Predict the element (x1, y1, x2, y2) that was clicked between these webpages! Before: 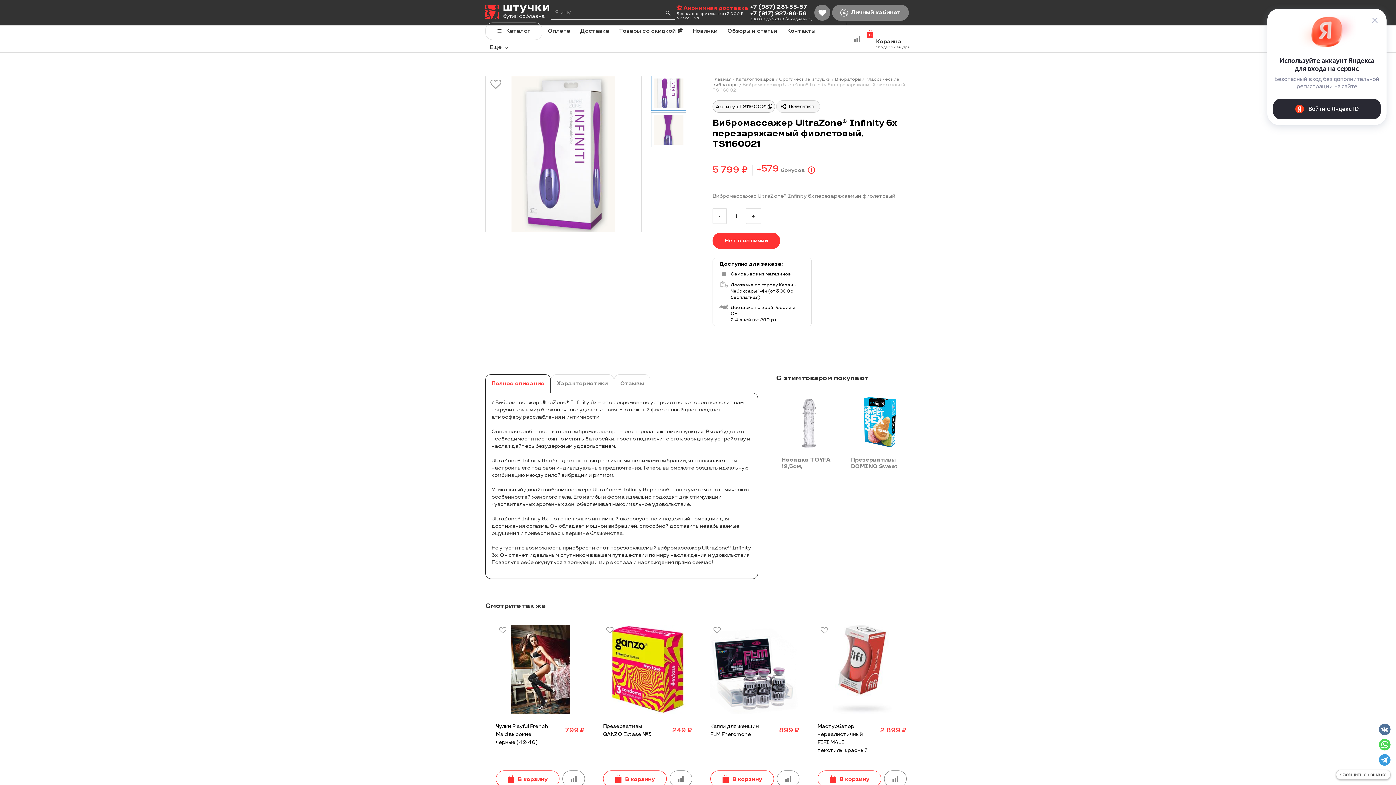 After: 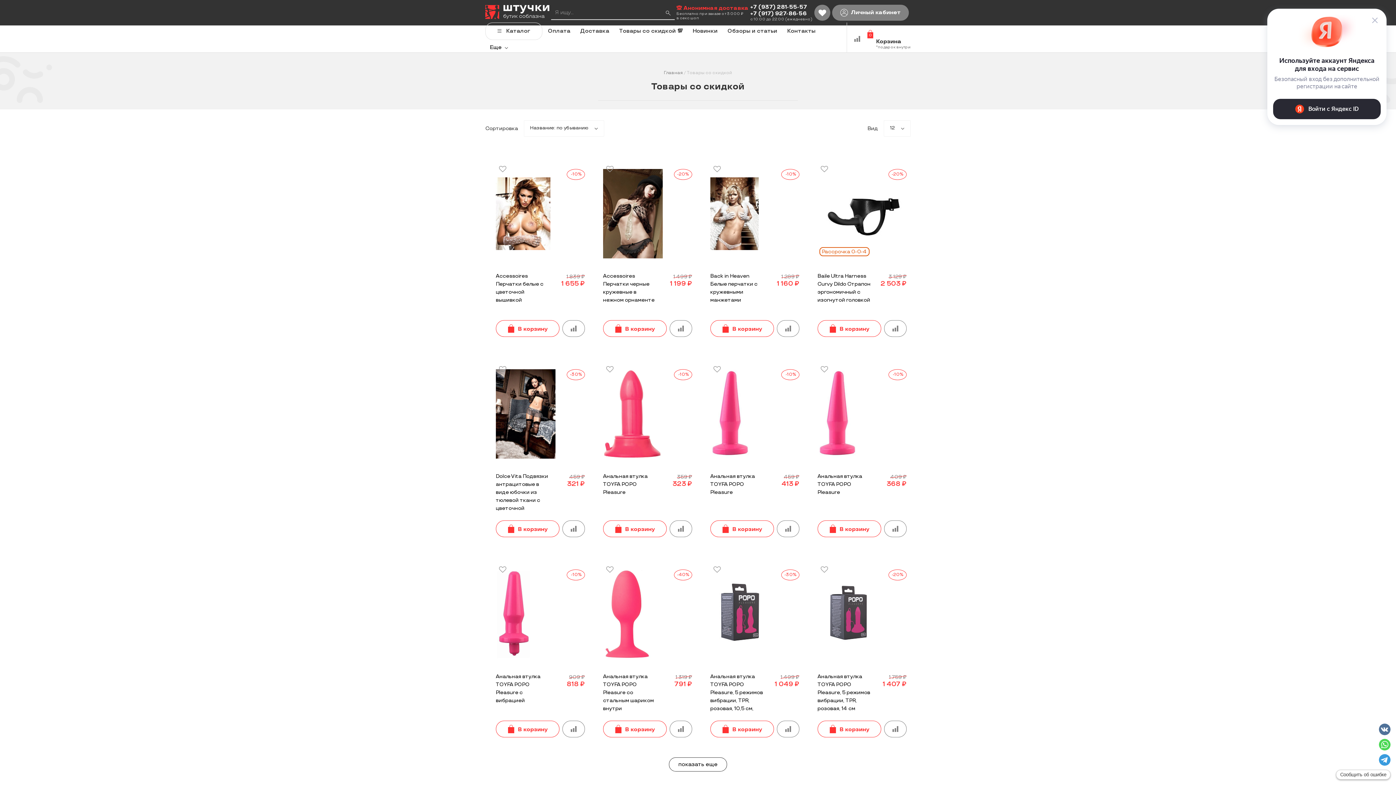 Action: bbox: (614, 23, 687, 38) label: Товары со скидкой 💯